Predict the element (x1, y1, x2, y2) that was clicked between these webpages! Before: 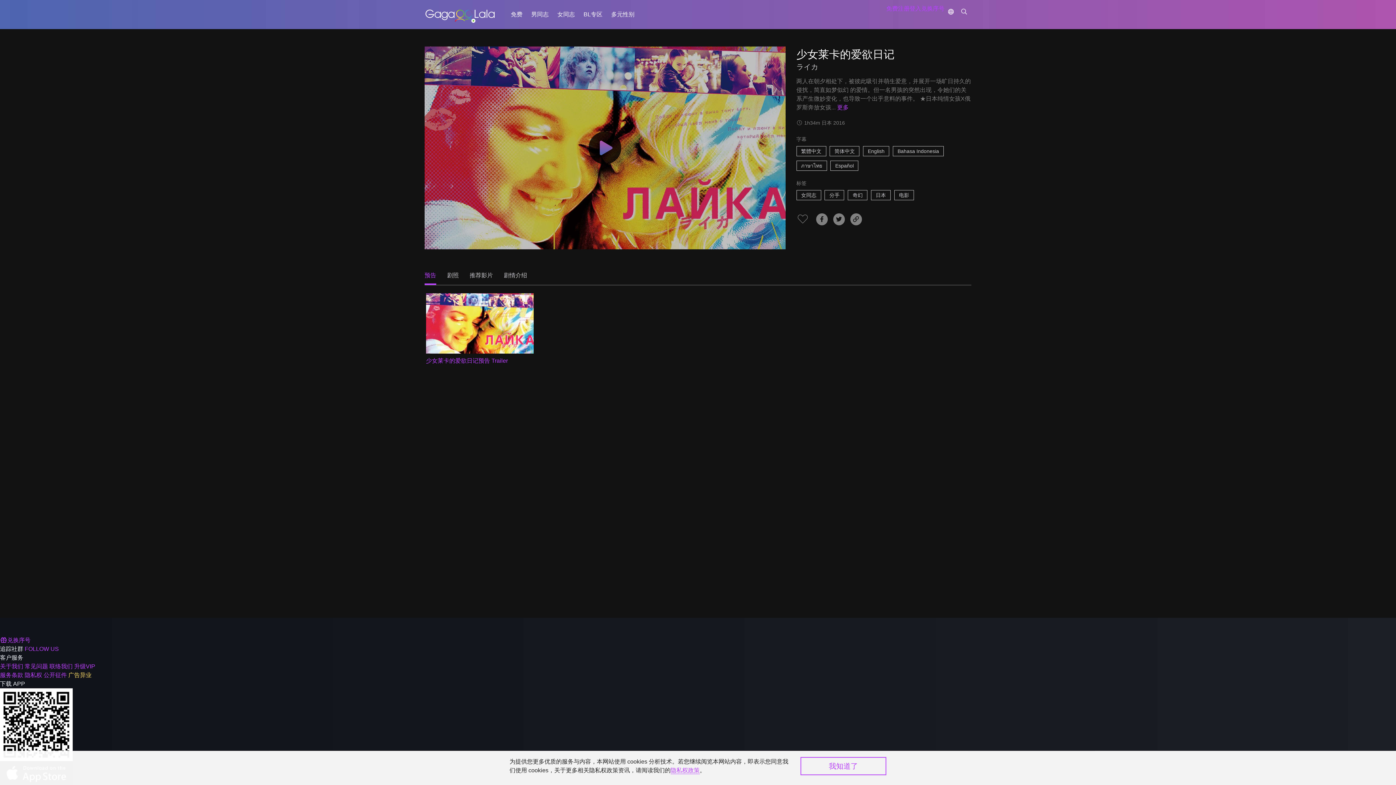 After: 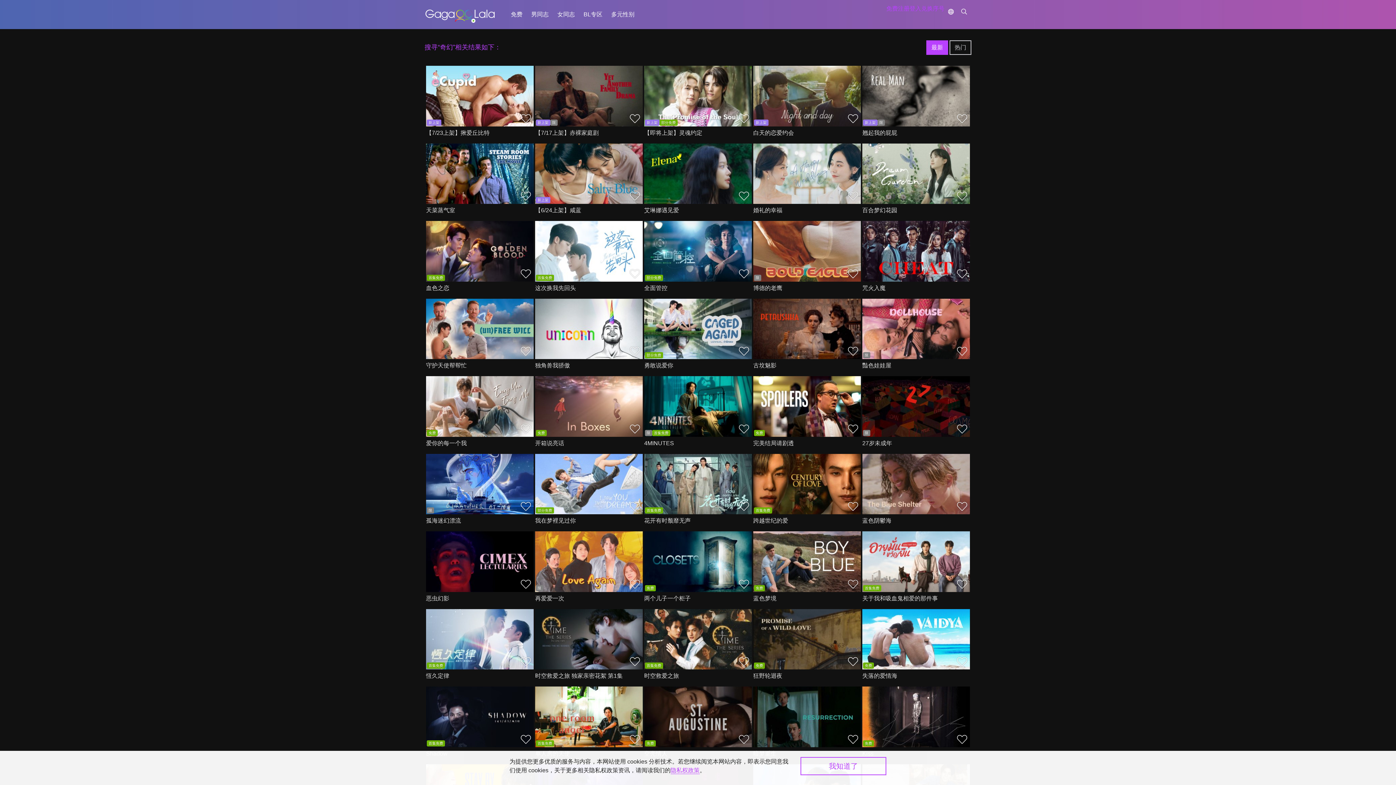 Action: bbox: (848, 190, 867, 200) label: 奇幻